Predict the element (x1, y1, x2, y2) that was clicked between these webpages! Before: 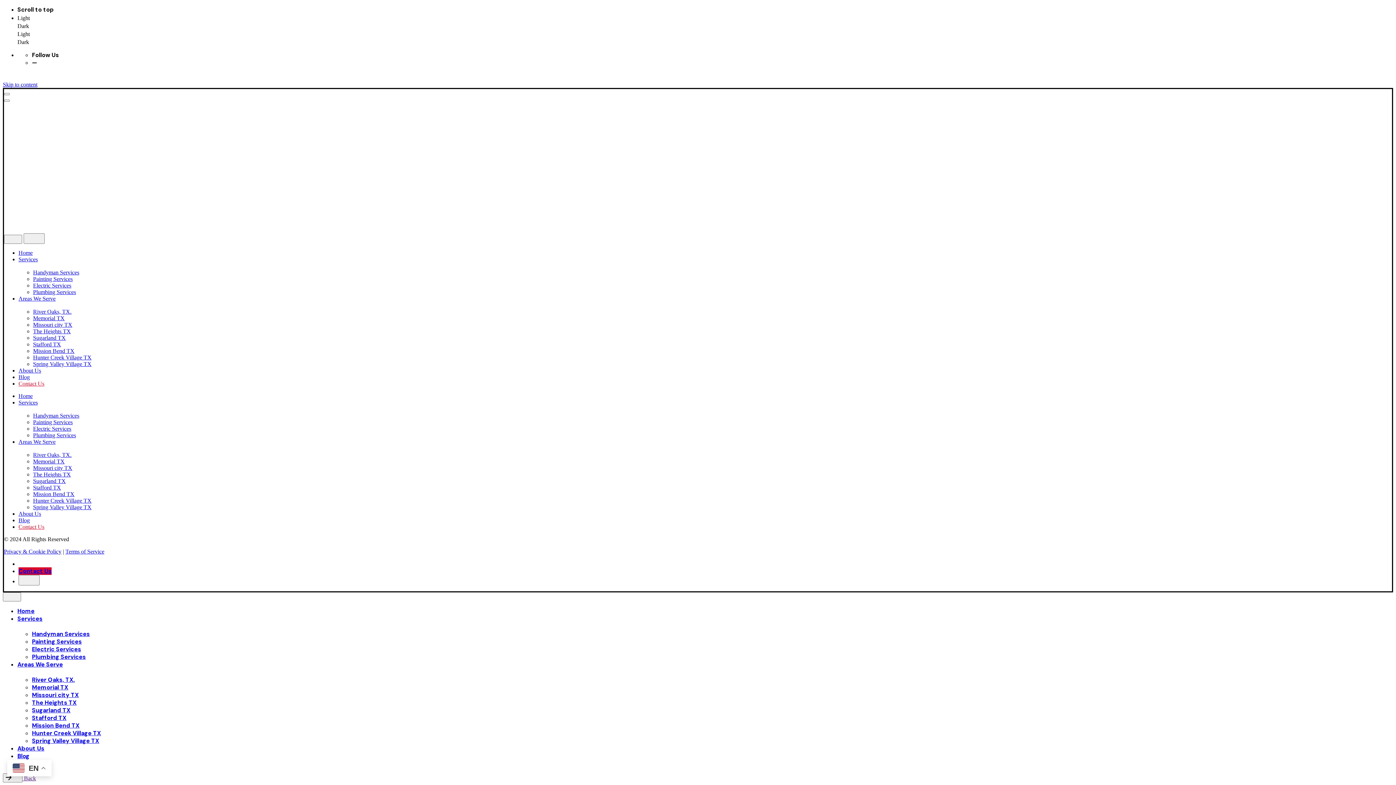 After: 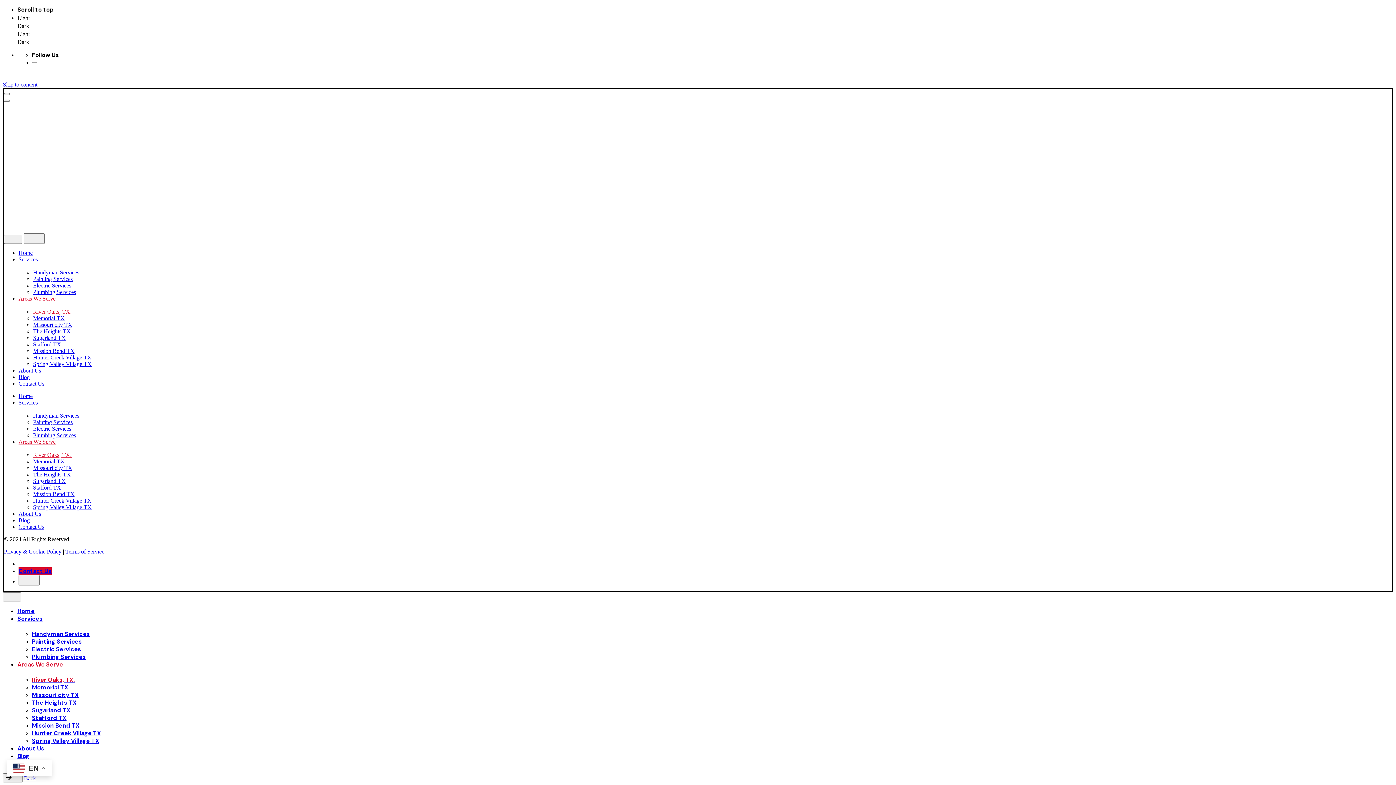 Action: bbox: (33, 308, 71, 314) label: River Oaks, TX.